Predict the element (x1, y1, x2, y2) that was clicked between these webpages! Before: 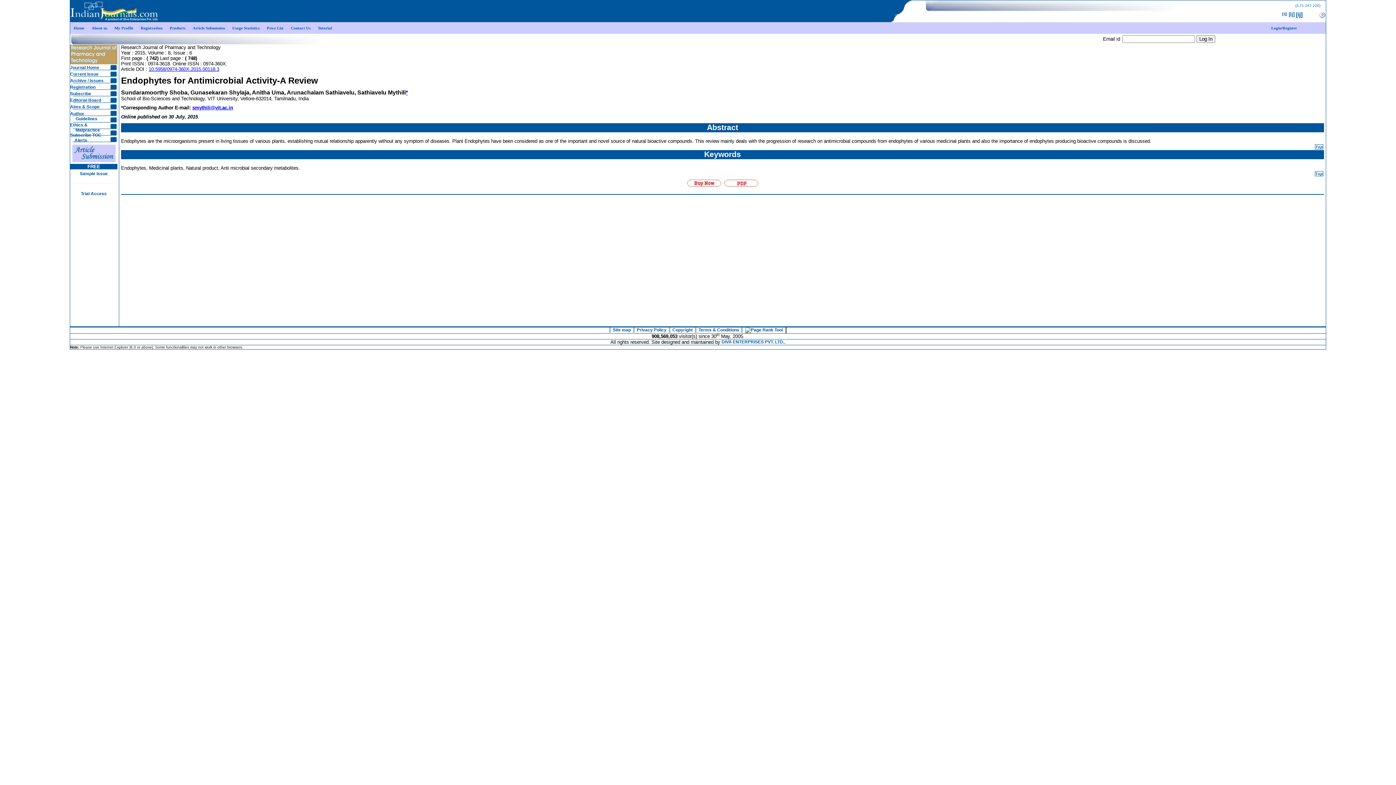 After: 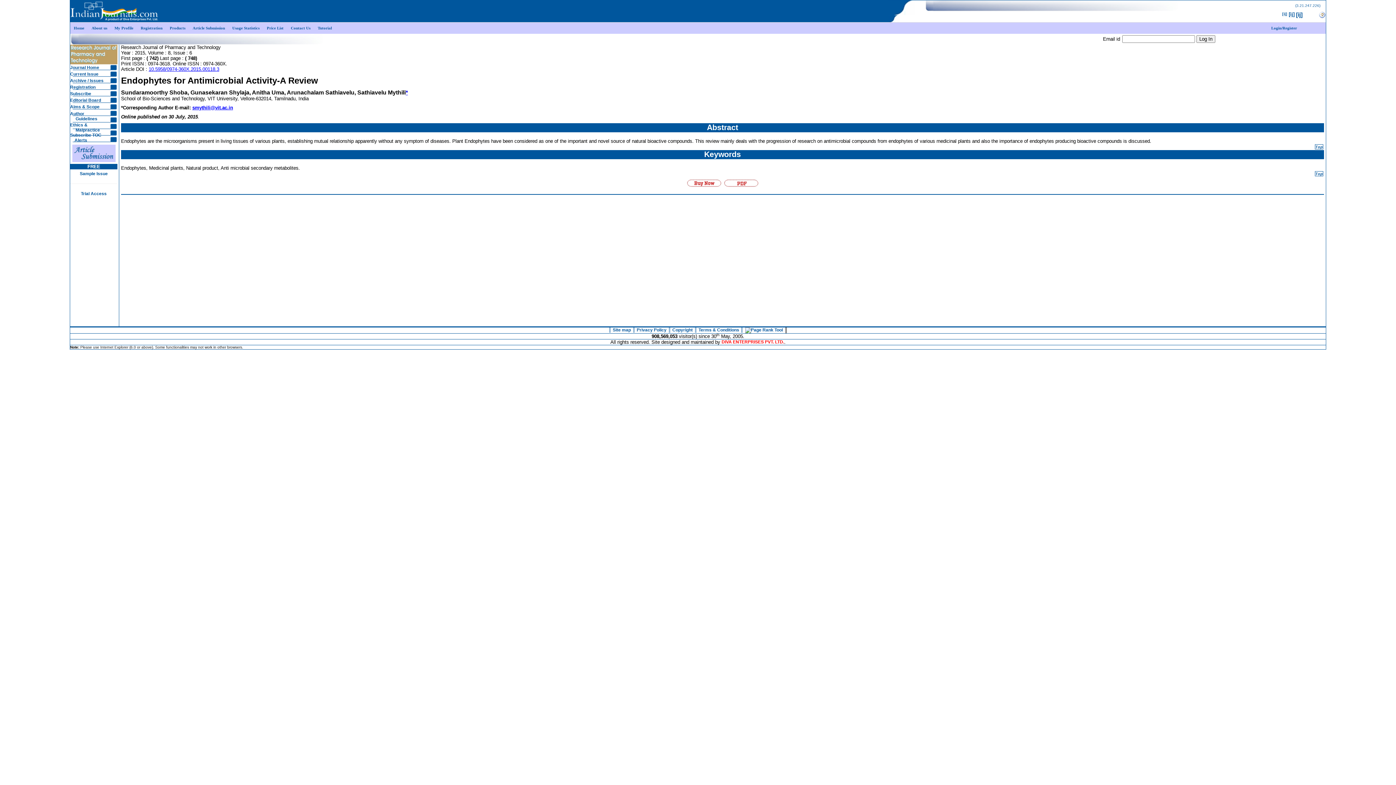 Action: bbox: (721, 339, 784, 344) label: DIVA ENTERPRISES PVT. LTD.